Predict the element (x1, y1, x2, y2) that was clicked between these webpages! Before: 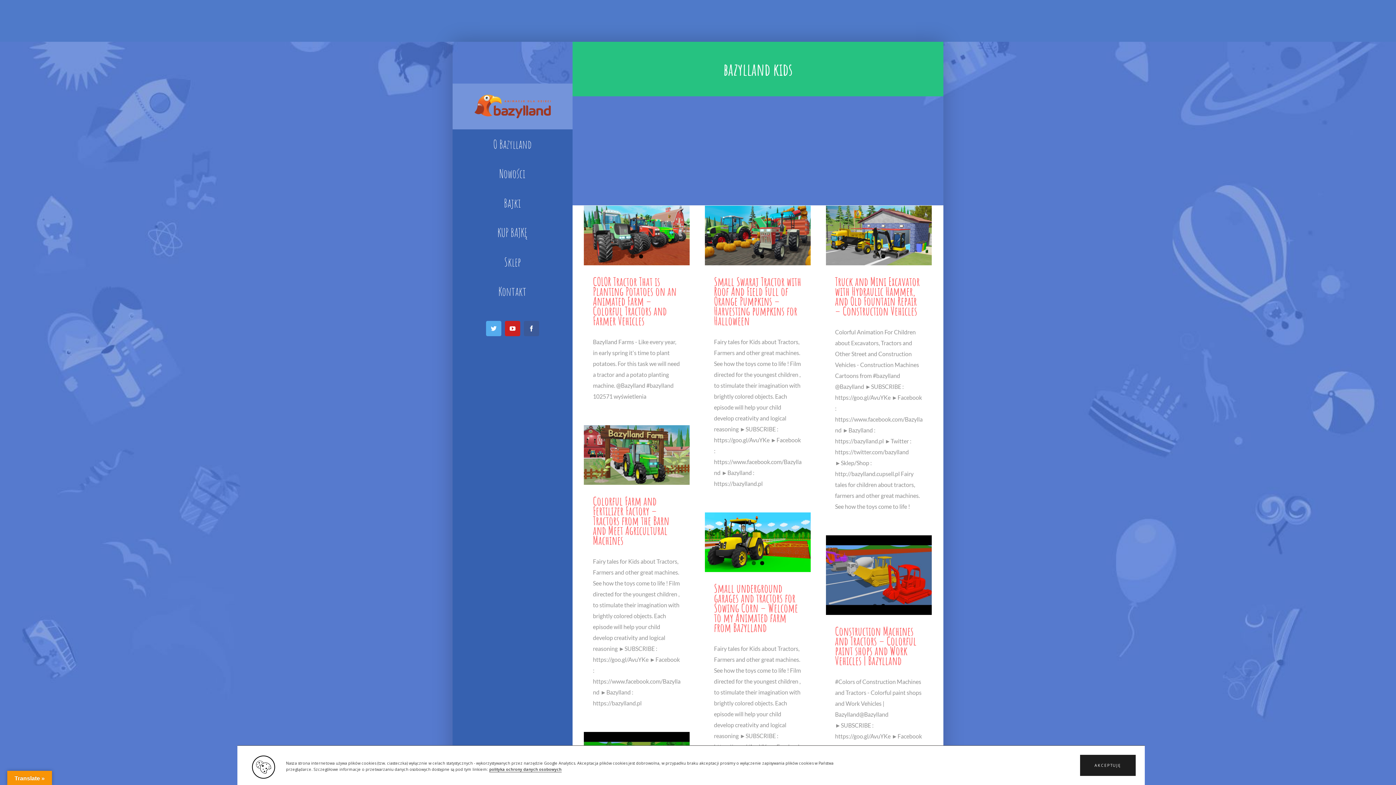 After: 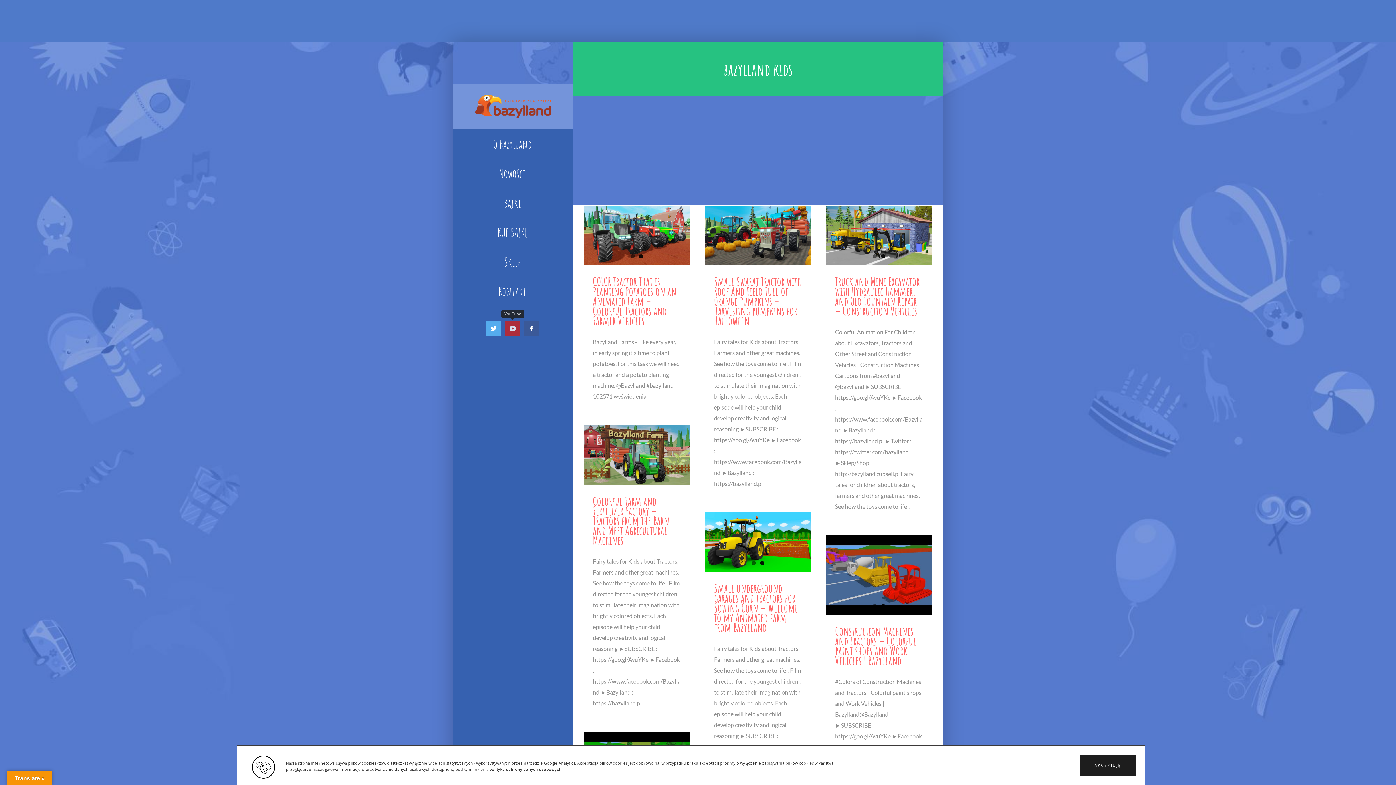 Action: bbox: (505, 321, 520, 336) label: YouTube